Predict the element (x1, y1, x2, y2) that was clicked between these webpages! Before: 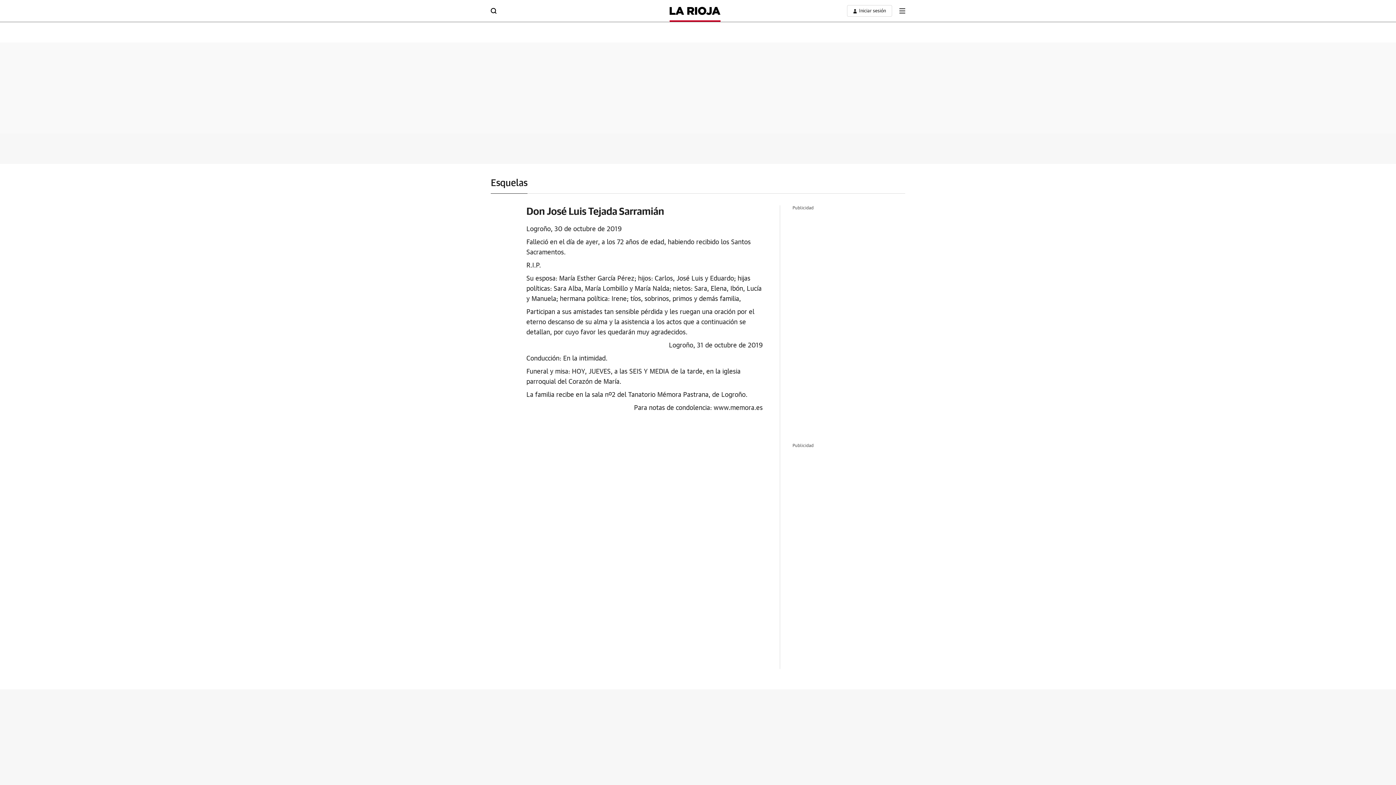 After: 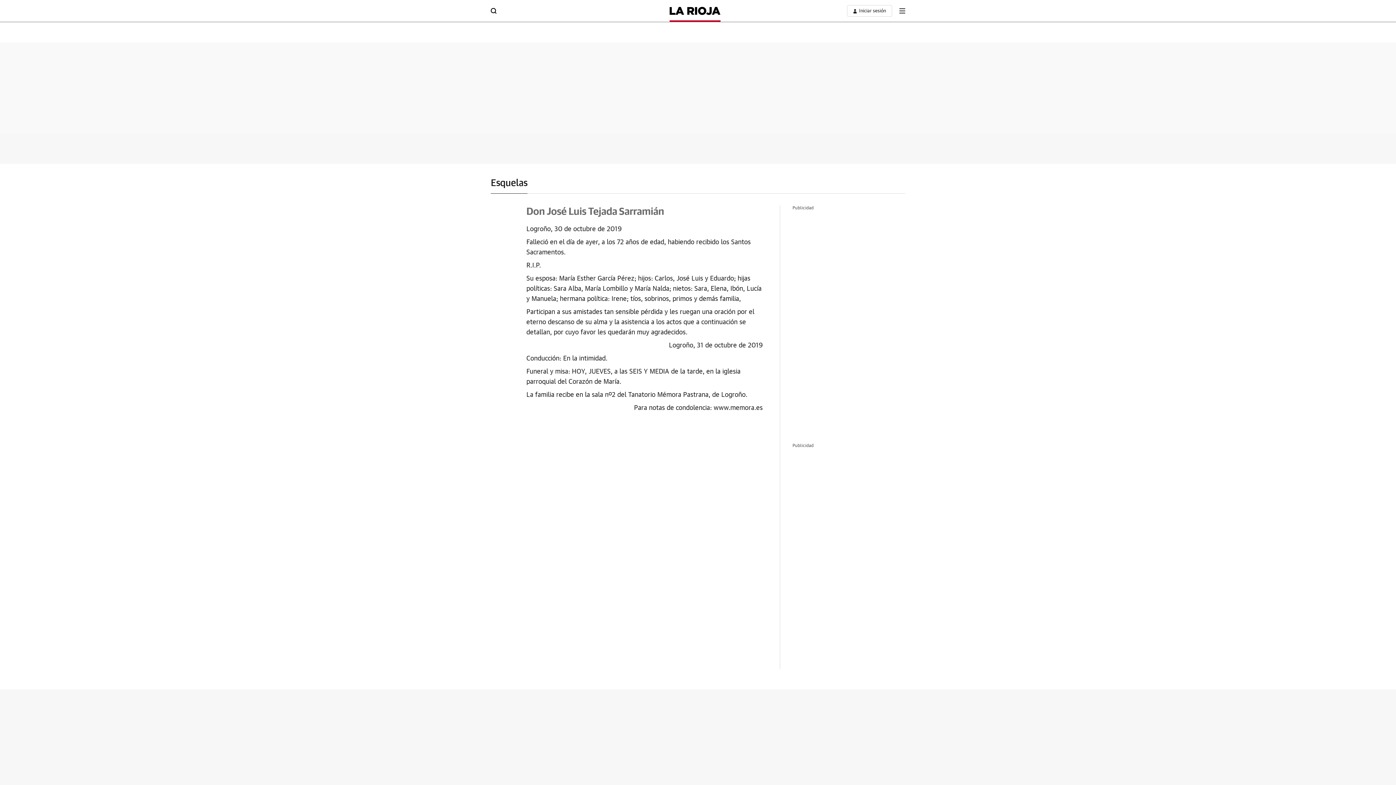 Action: bbox: (526, 205, 664, 217) label: Don José Luis Tejada Sarramián